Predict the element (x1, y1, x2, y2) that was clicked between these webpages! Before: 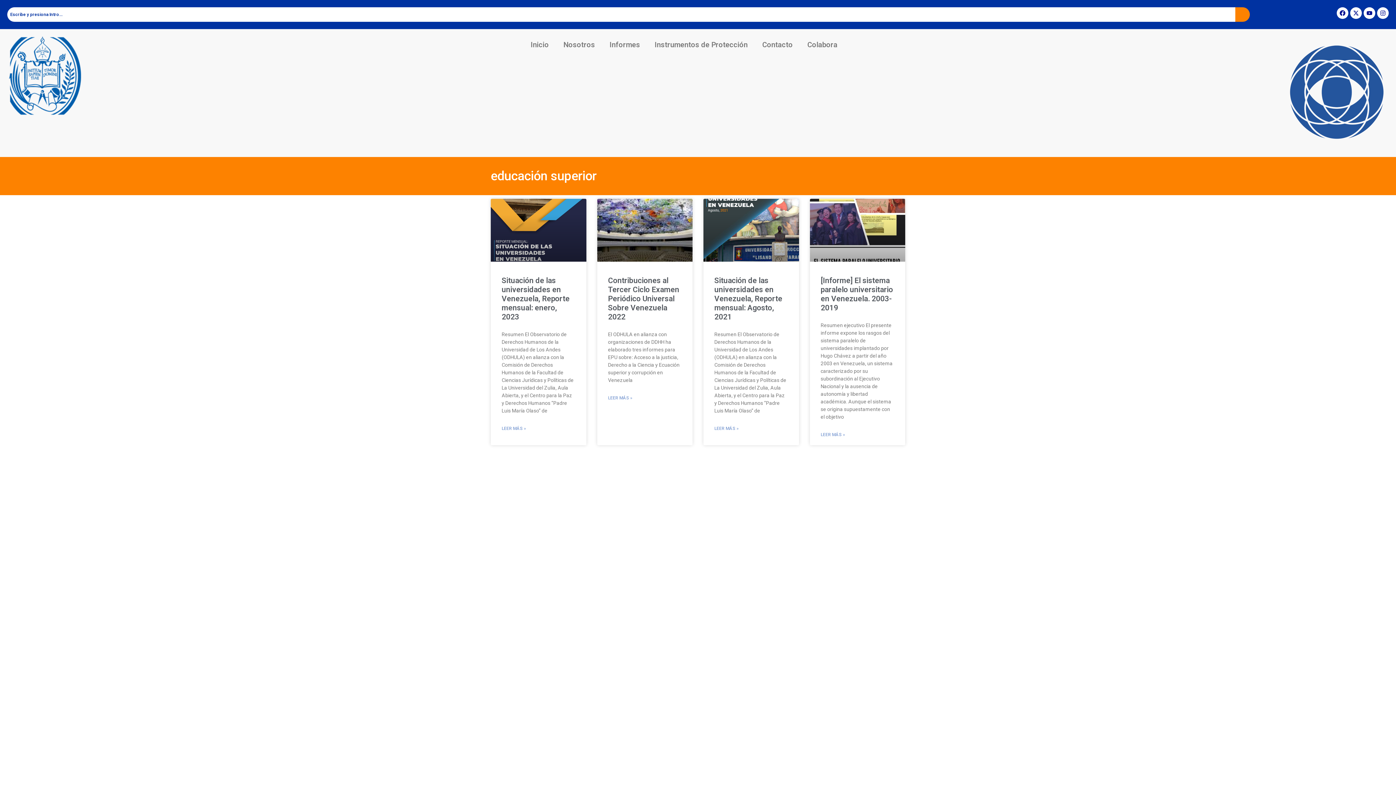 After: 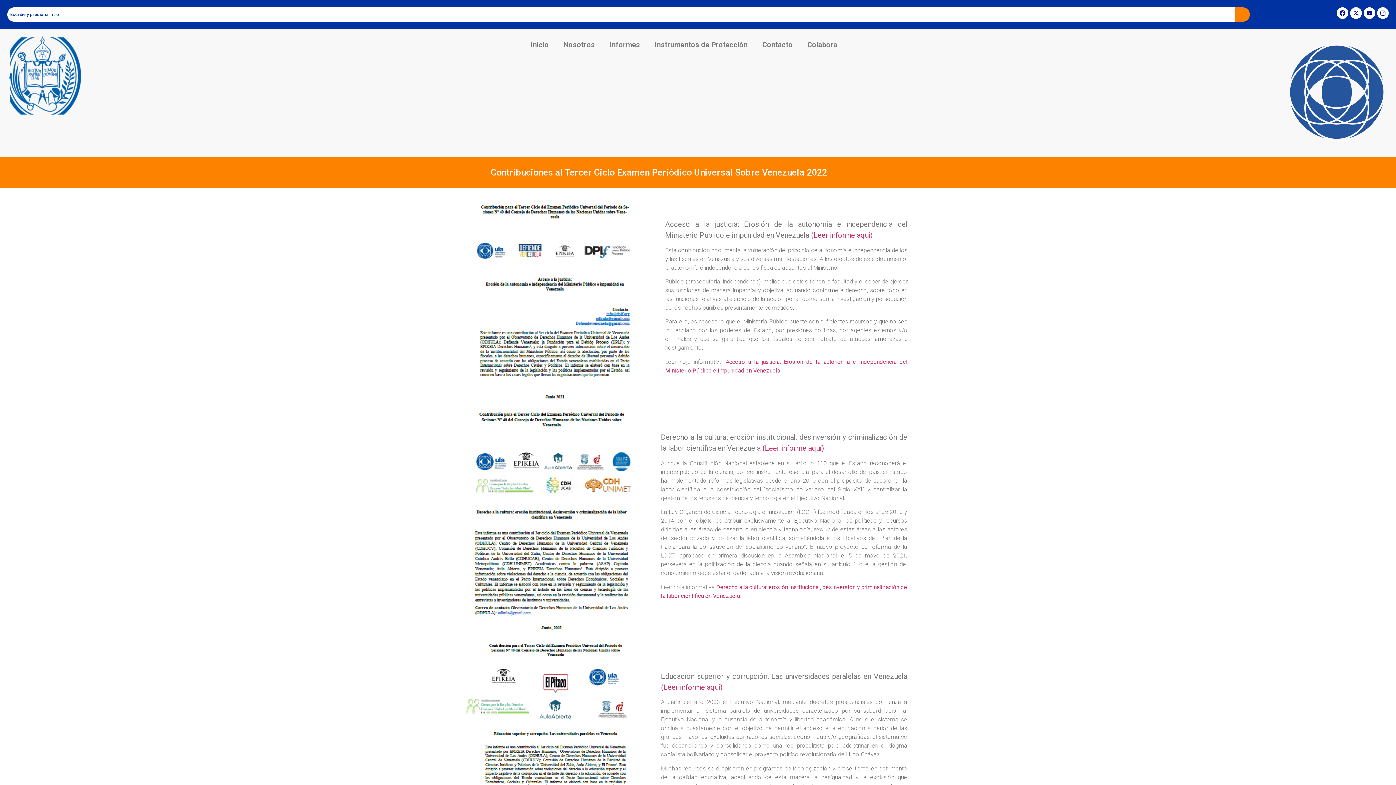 Action: bbox: (597, 198, 692, 261)